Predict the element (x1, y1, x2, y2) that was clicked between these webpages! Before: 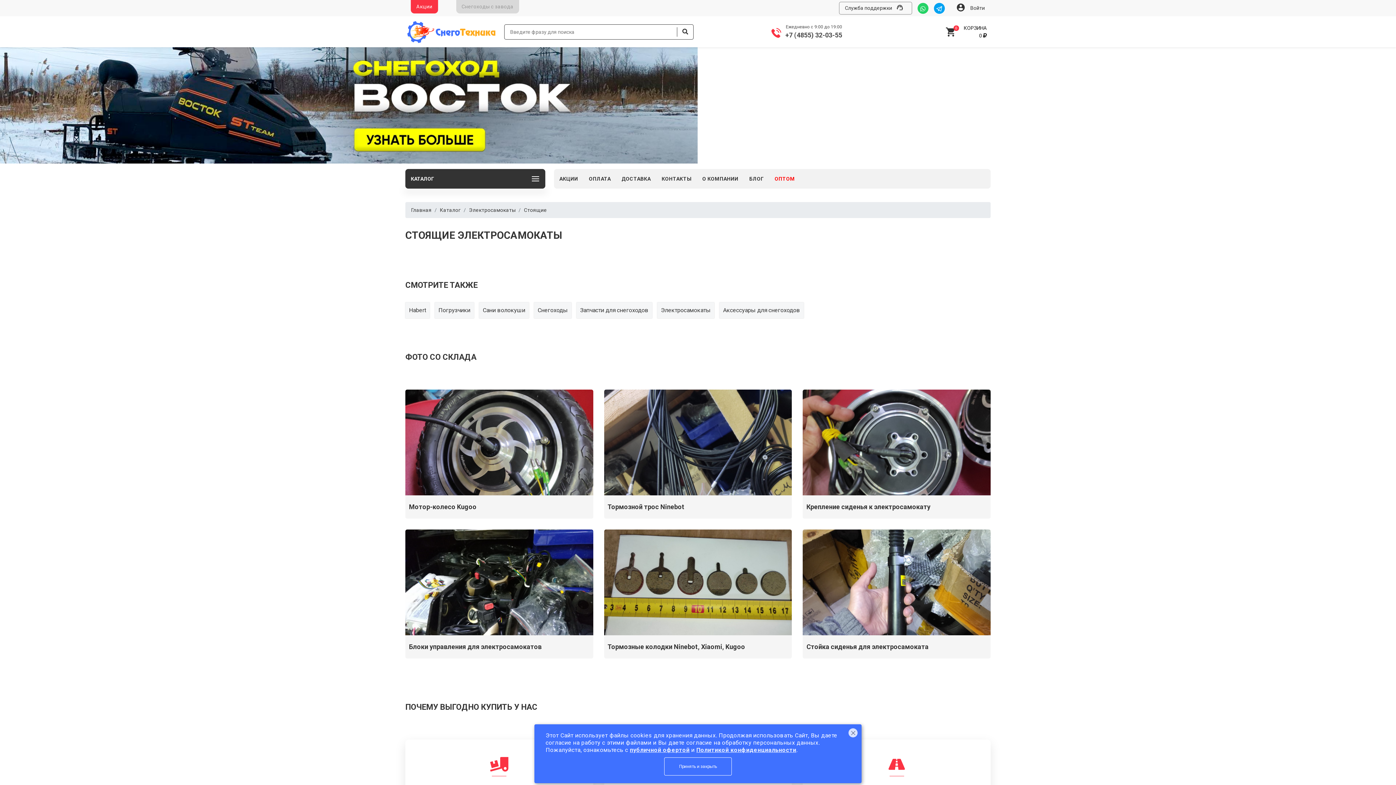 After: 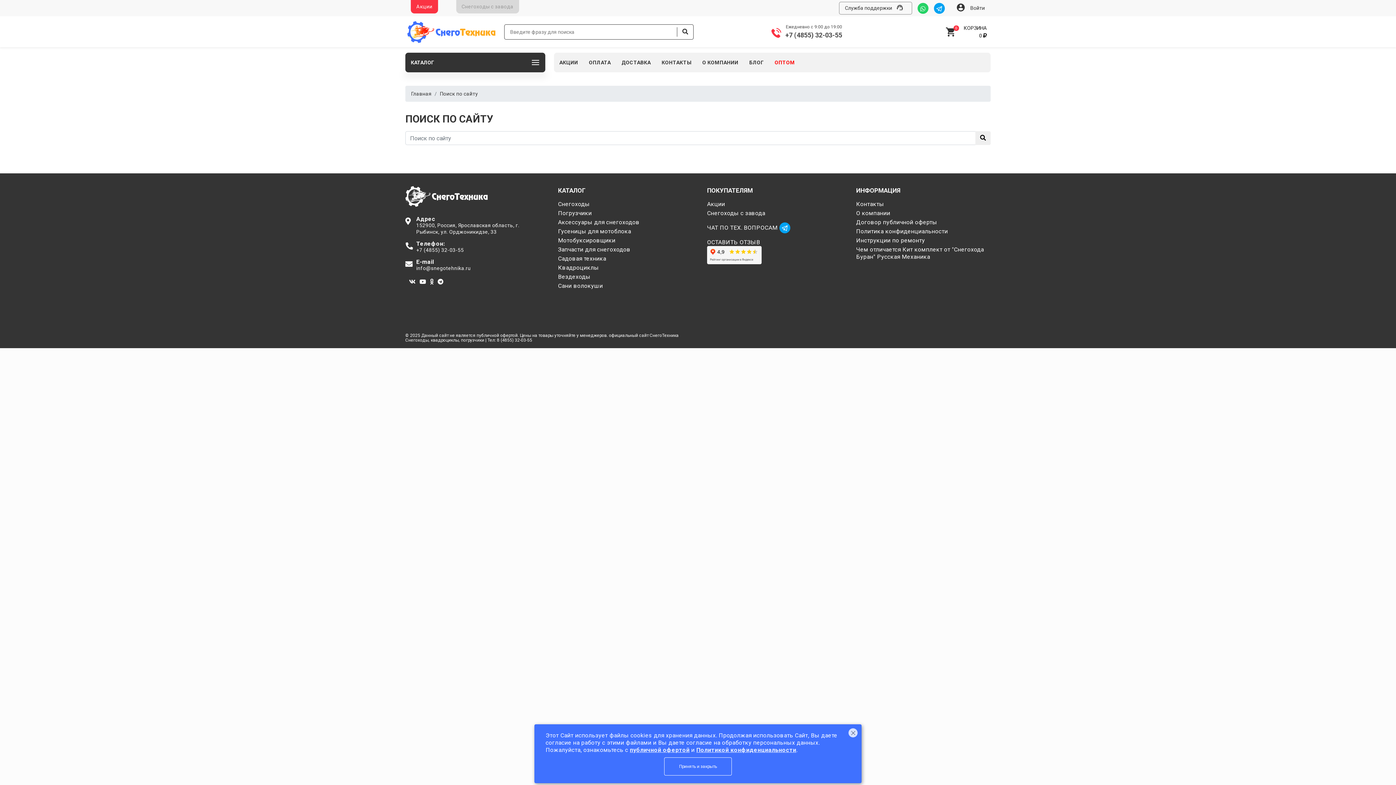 Action: bbox: (677, 24, 693, 39)